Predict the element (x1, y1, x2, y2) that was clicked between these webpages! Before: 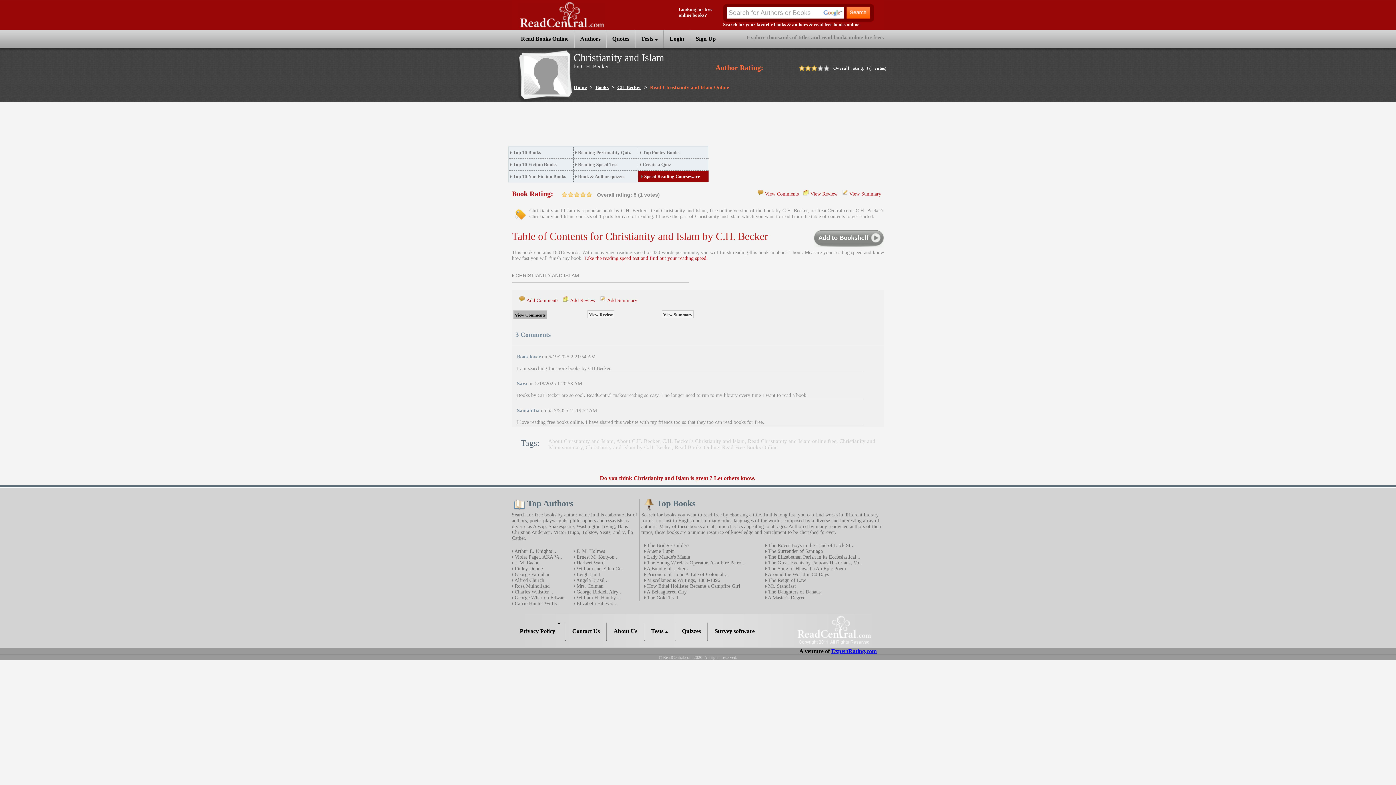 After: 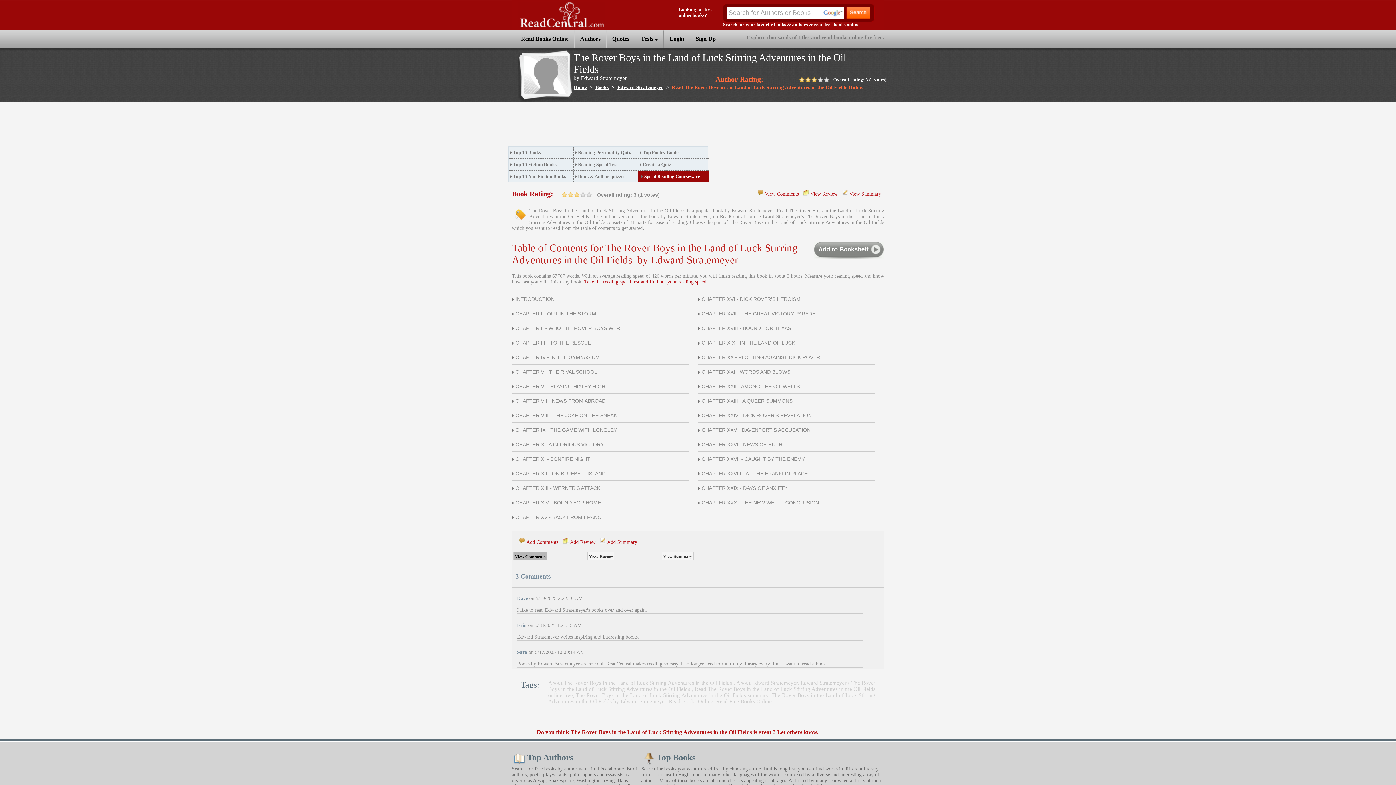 Action: label:  The Rover Boys in the Land of Luck St.. bbox: (766, 542, 853, 548)